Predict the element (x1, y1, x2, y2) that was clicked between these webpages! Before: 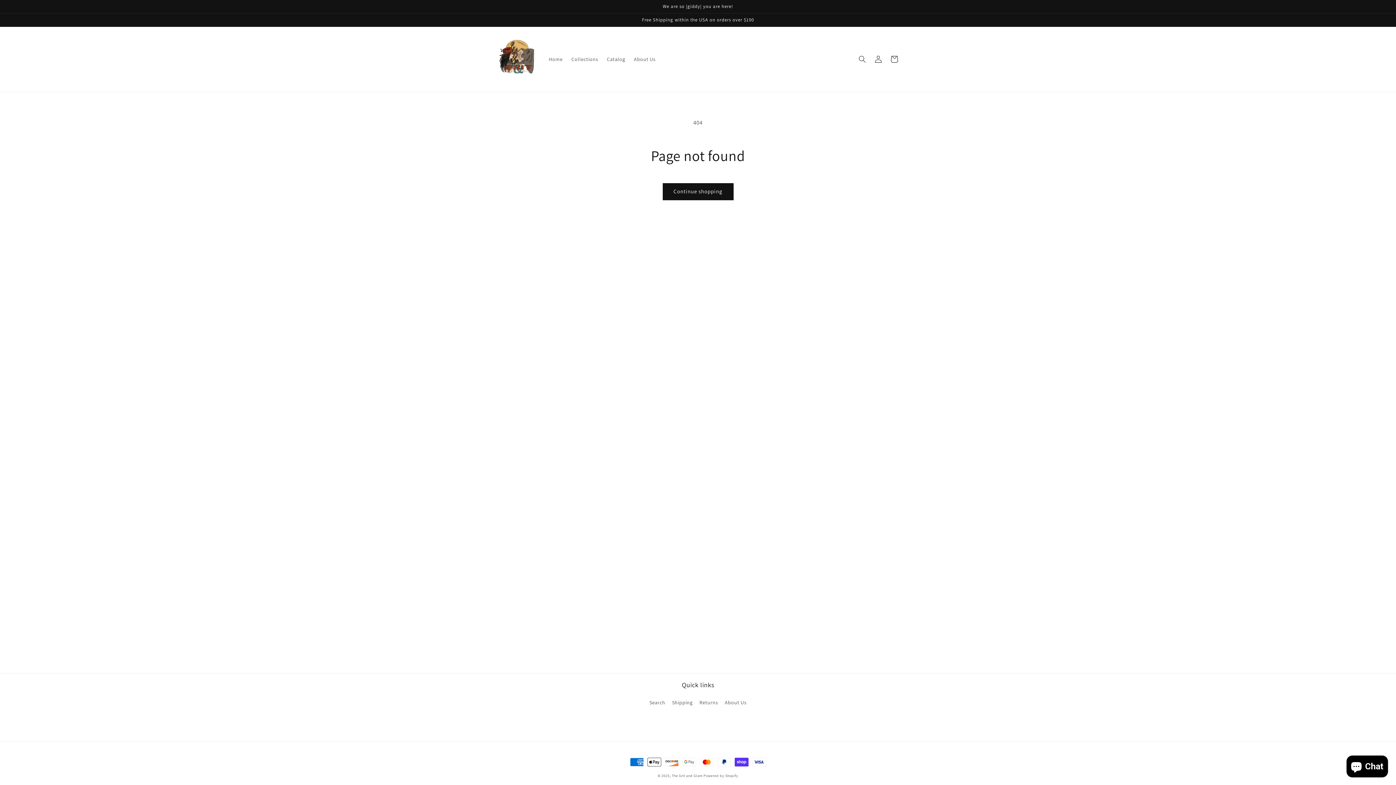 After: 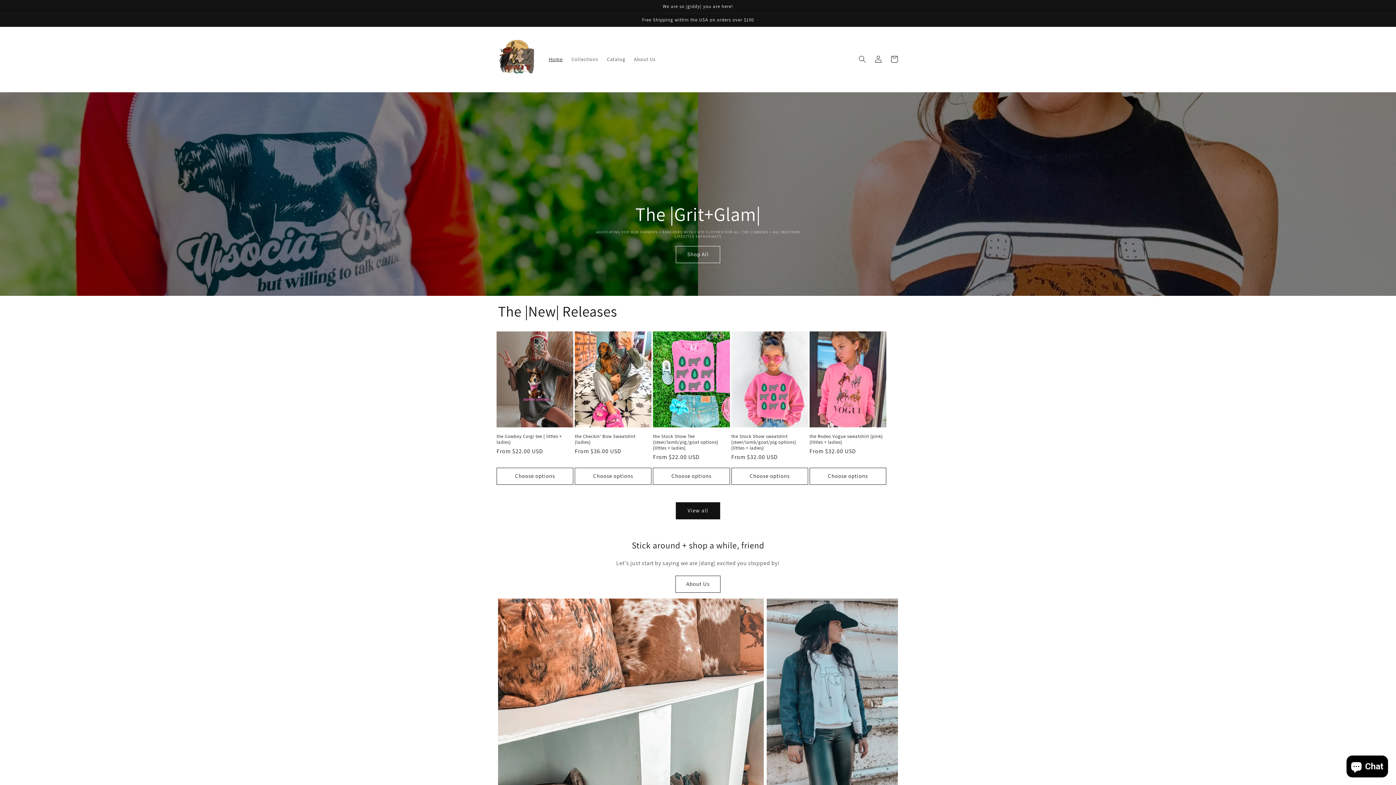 Action: label: The Grit and Glam bbox: (671, 773, 702, 778)